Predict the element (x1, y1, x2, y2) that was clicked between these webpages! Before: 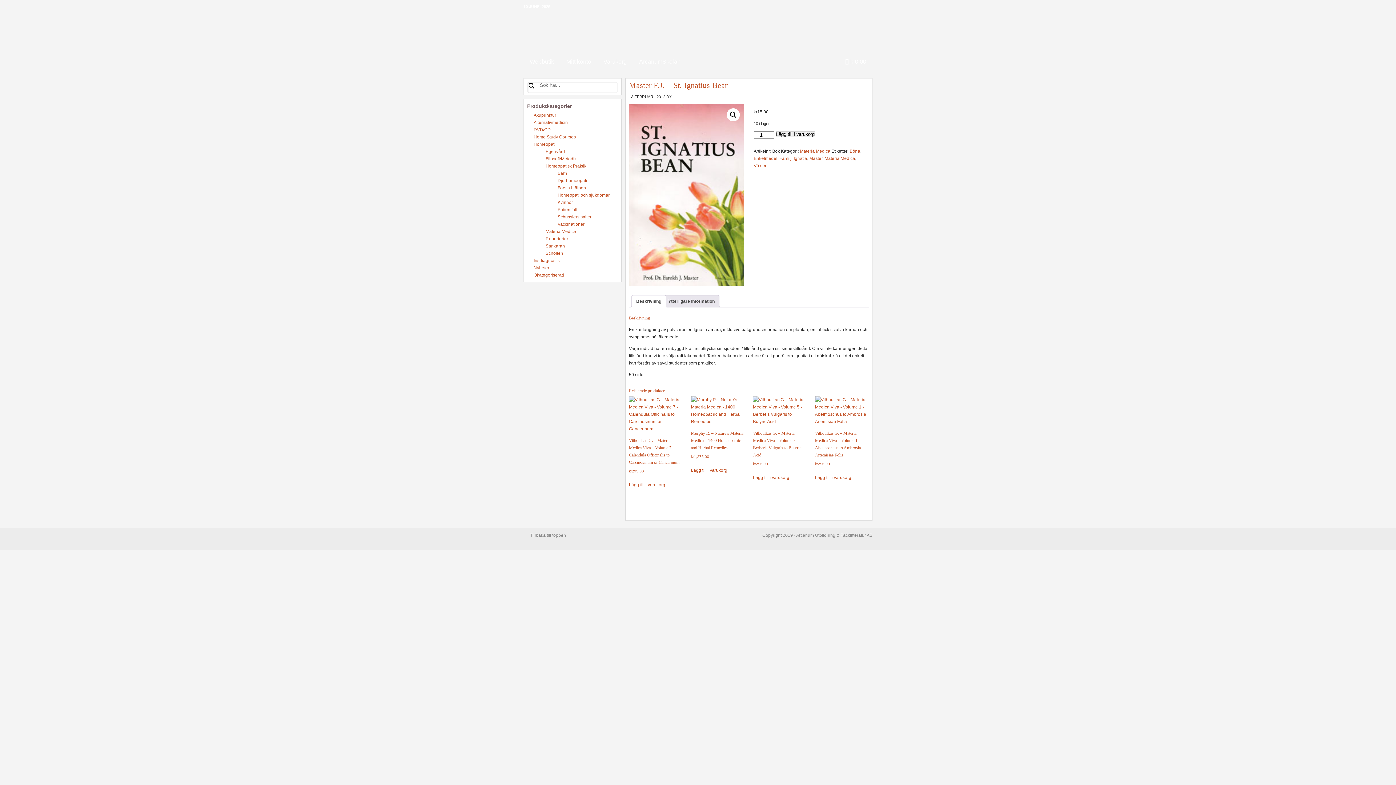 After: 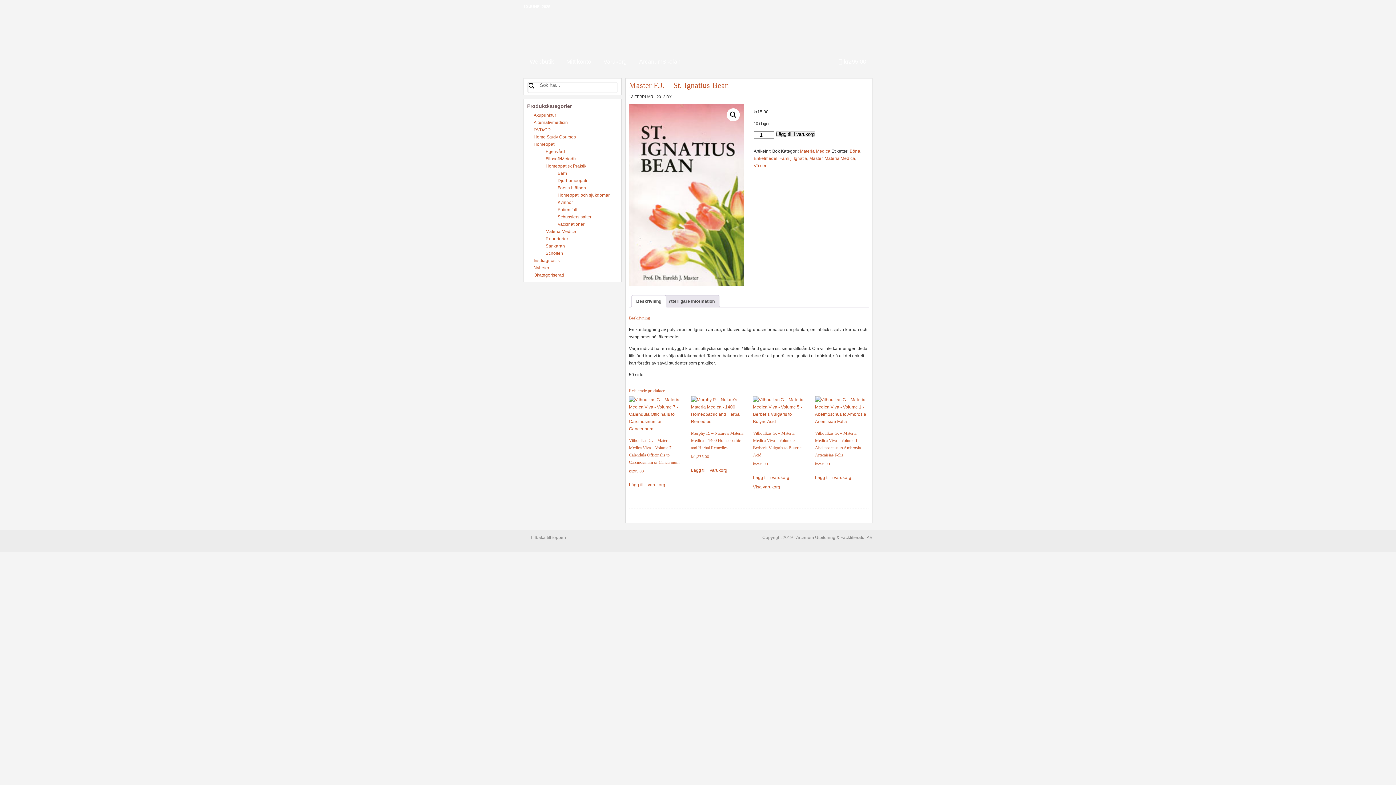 Action: label: Lägg till i varukorgen: ”Vithoulkas G. - Materia Medica Viva - Volume 5 - Berberis Vulgaris to Butyric Acid” bbox: (753, 474, 789, 481)